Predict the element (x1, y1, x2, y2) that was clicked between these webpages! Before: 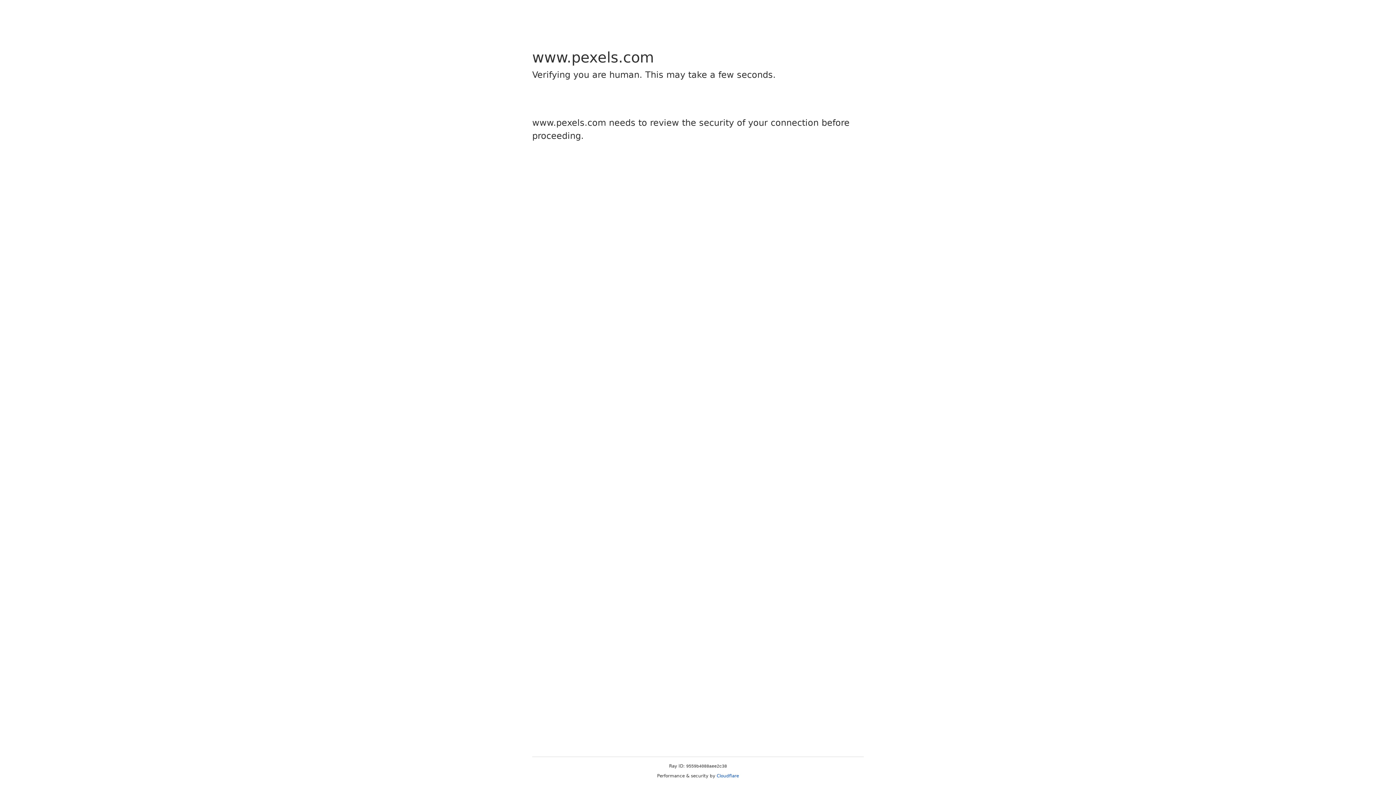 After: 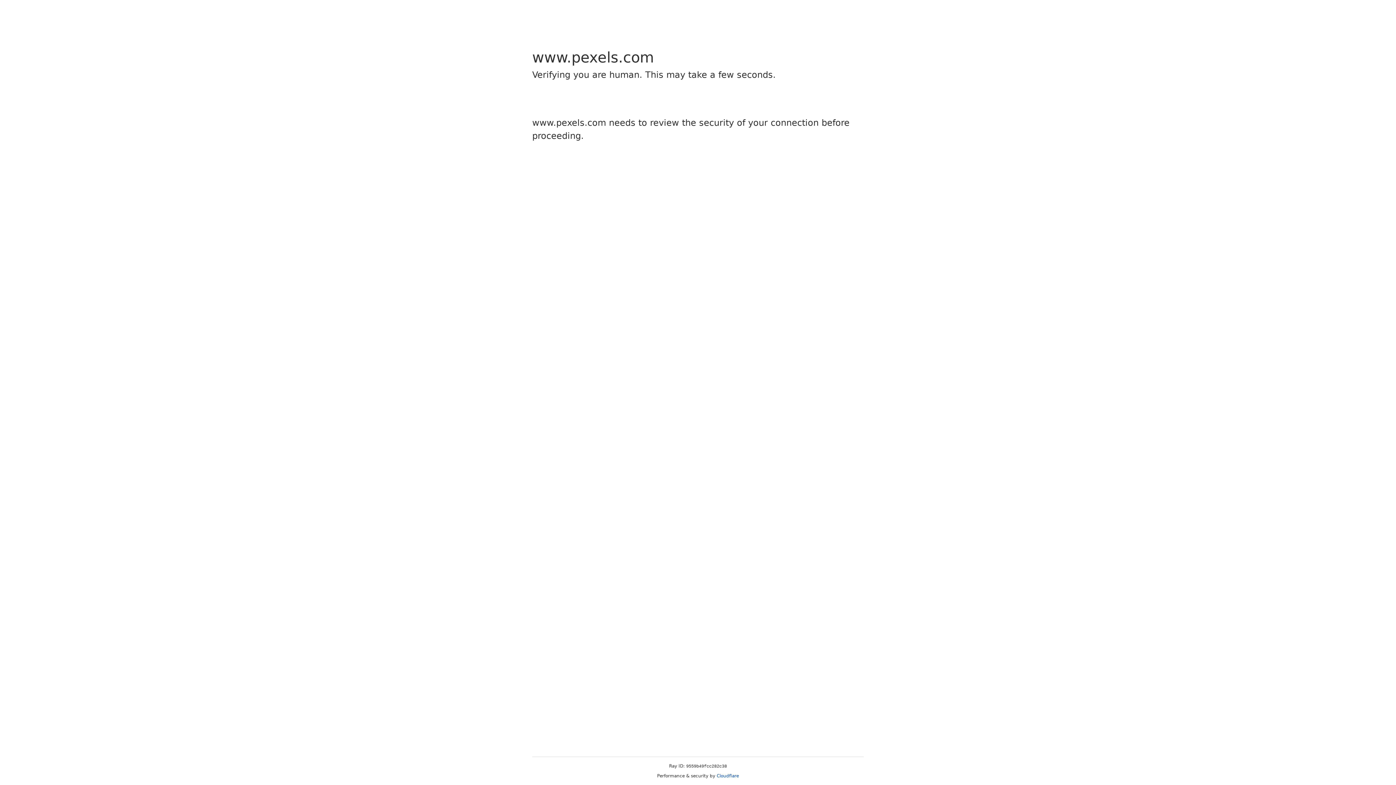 Action: label: Cloudflare bbox: (716, 773, 739, 778)